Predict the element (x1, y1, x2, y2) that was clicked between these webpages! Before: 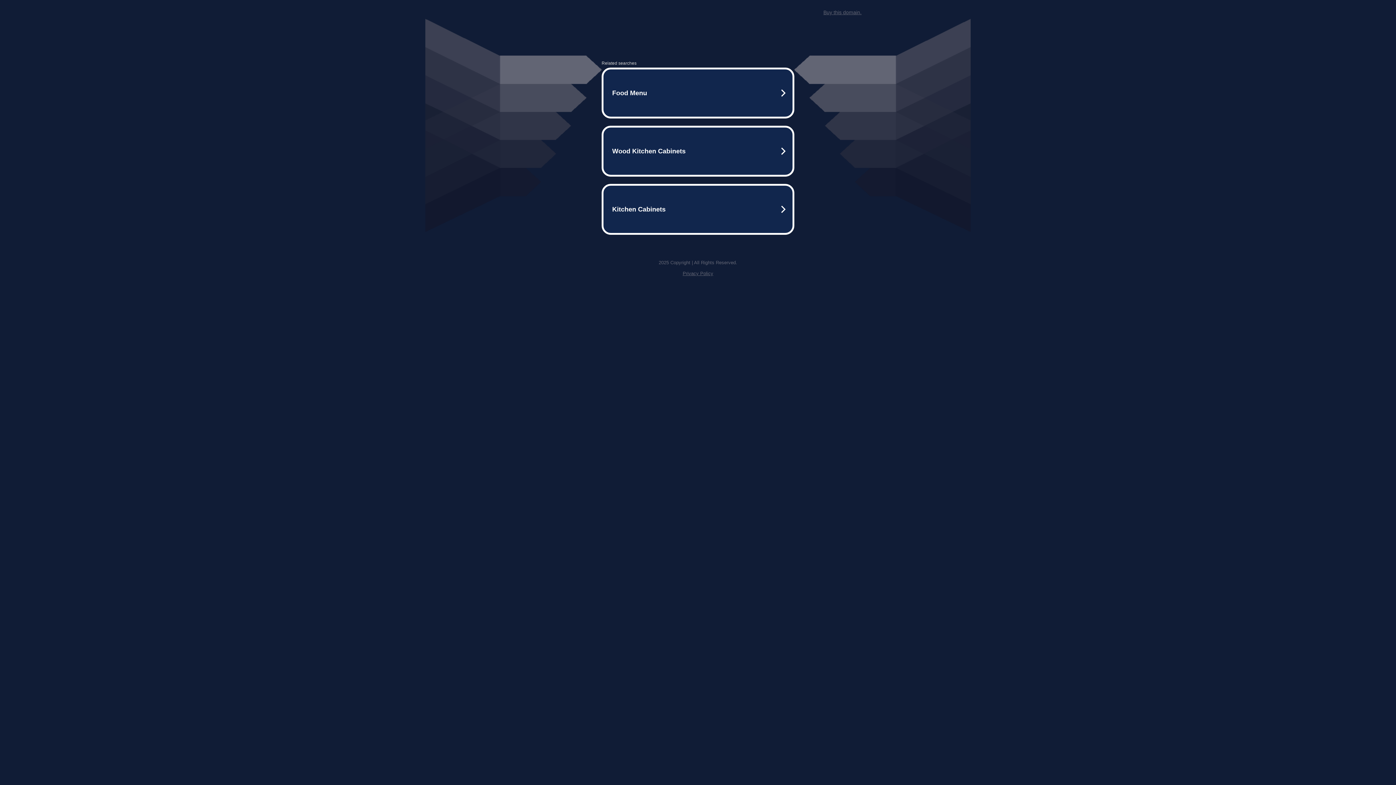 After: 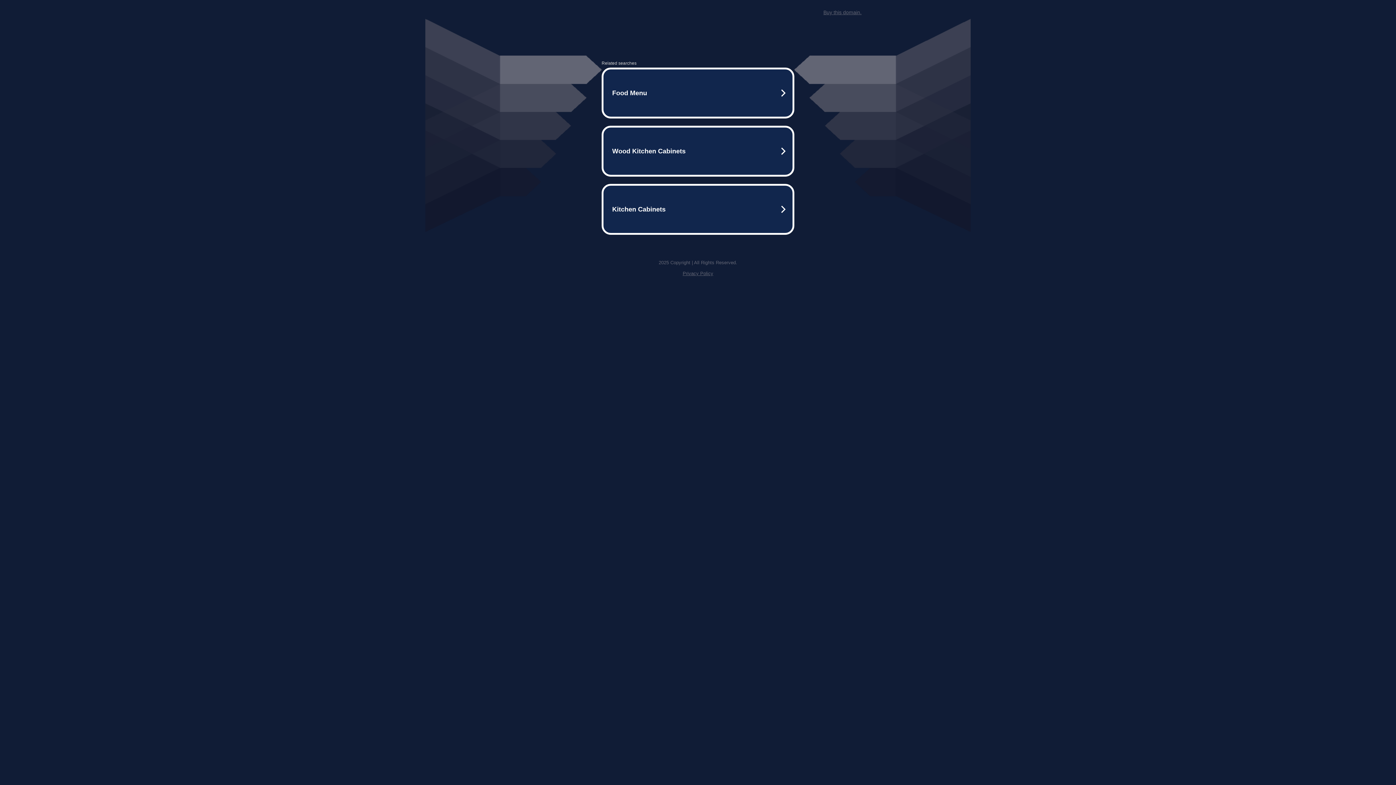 Action: label: Buy this domain. bbox: (823, 9, 861, 15)